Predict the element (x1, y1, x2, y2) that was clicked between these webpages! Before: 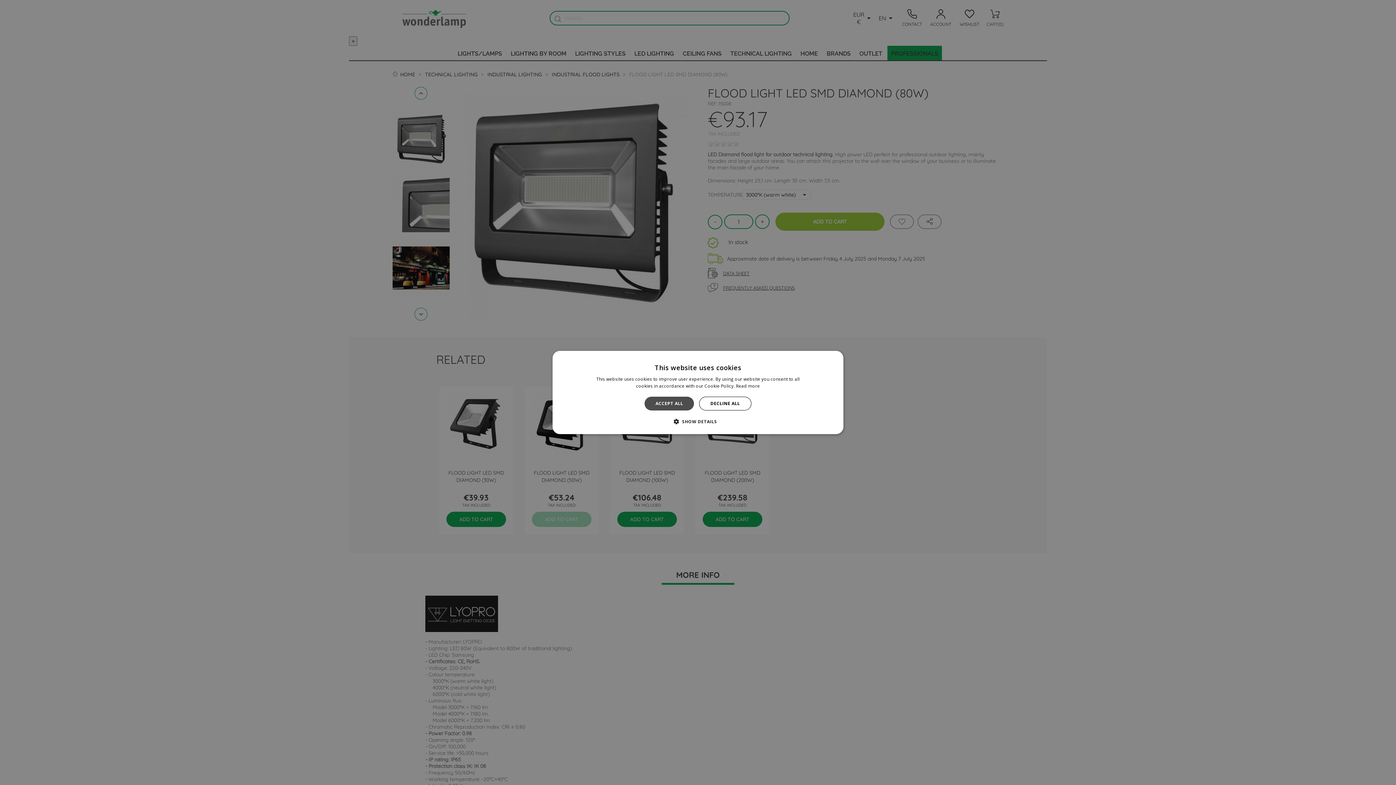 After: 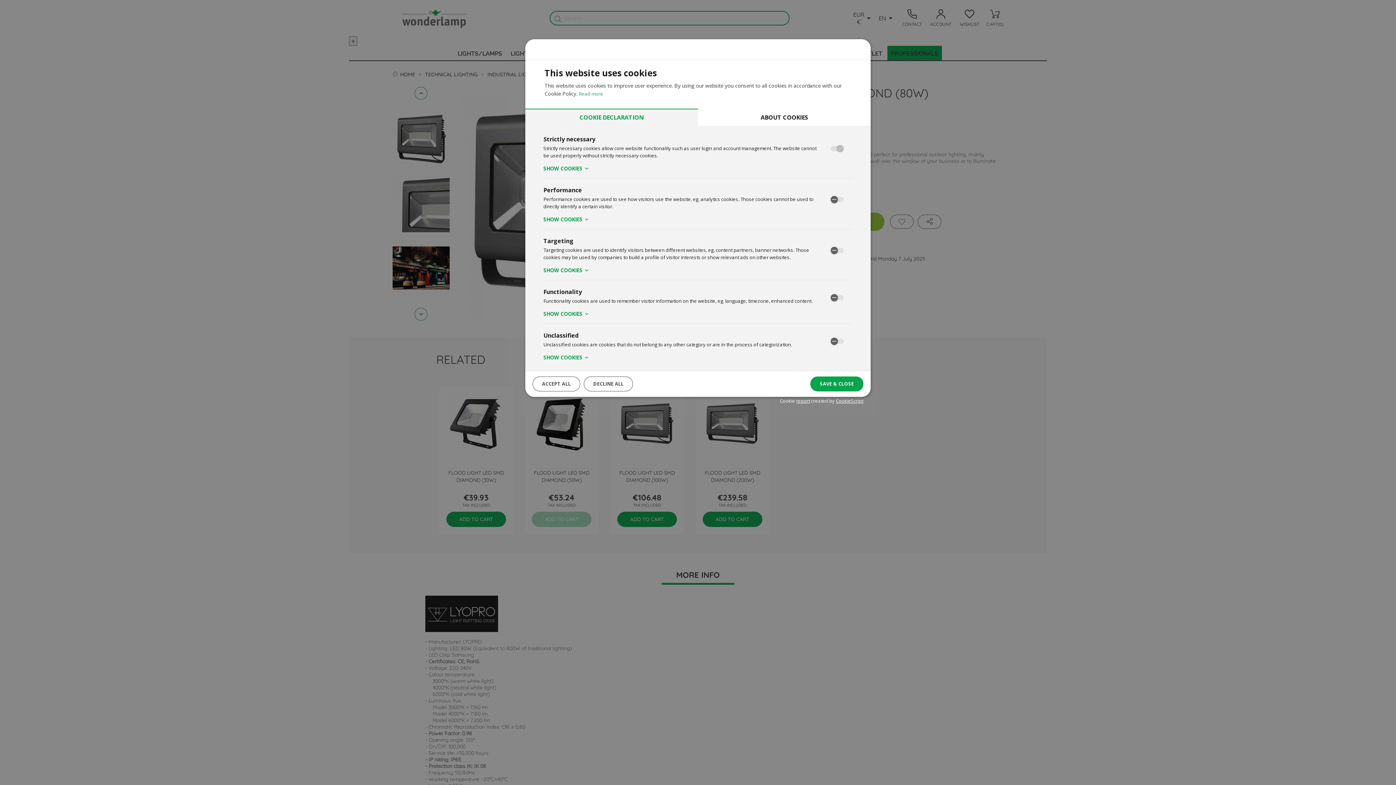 Action: label:  SHOW DETAILS bbox: (679, 418, 717, 425)